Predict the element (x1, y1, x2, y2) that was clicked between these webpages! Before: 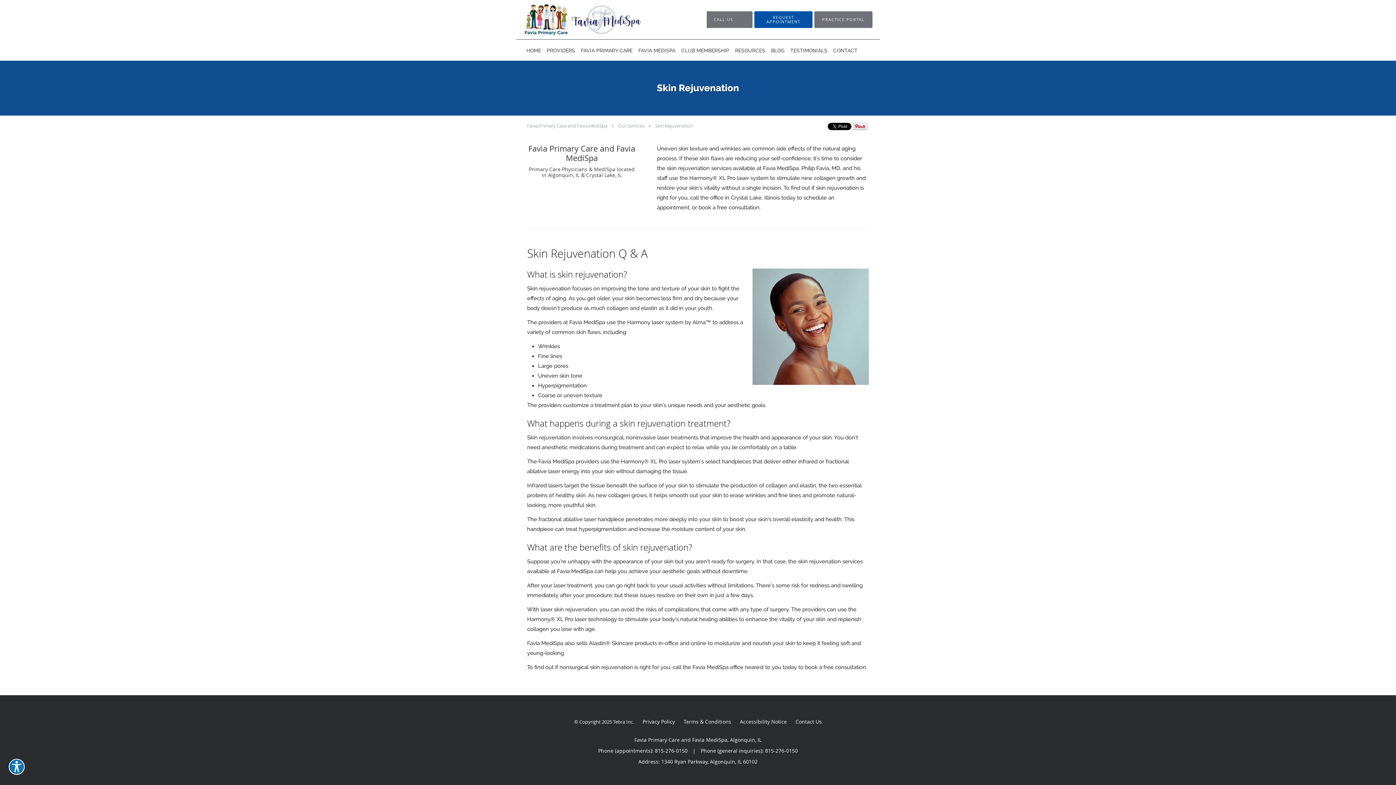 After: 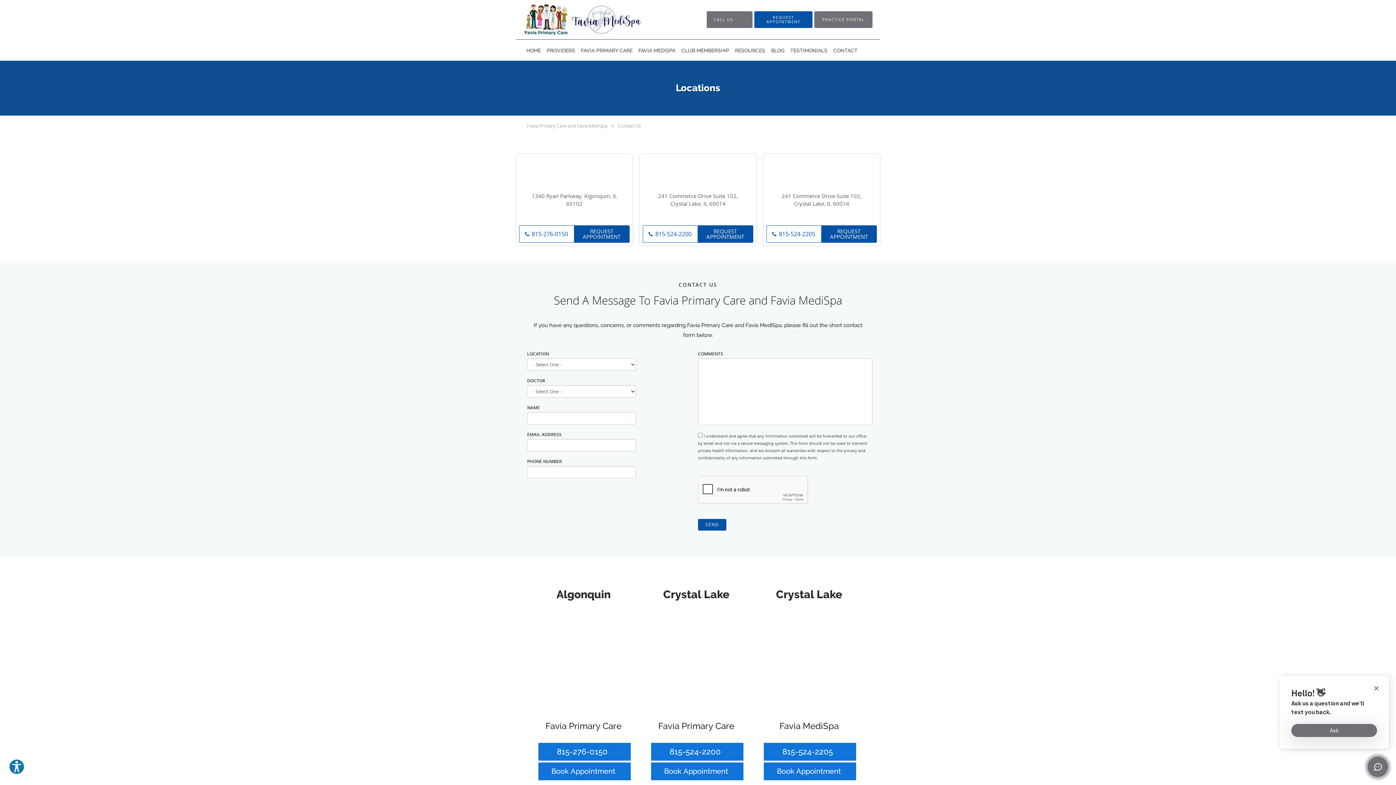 Action: bbox: (795, 716, 822, 727) label: Contact Us